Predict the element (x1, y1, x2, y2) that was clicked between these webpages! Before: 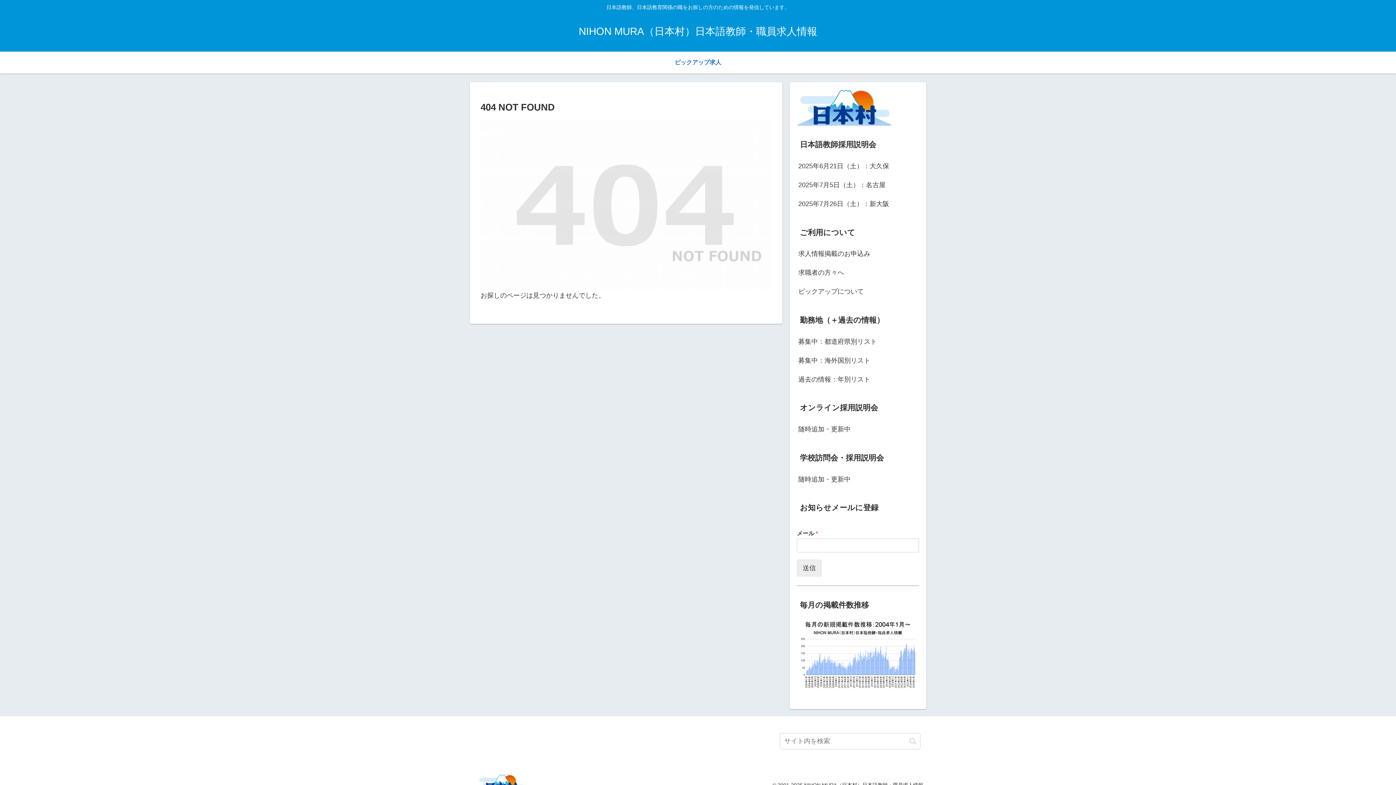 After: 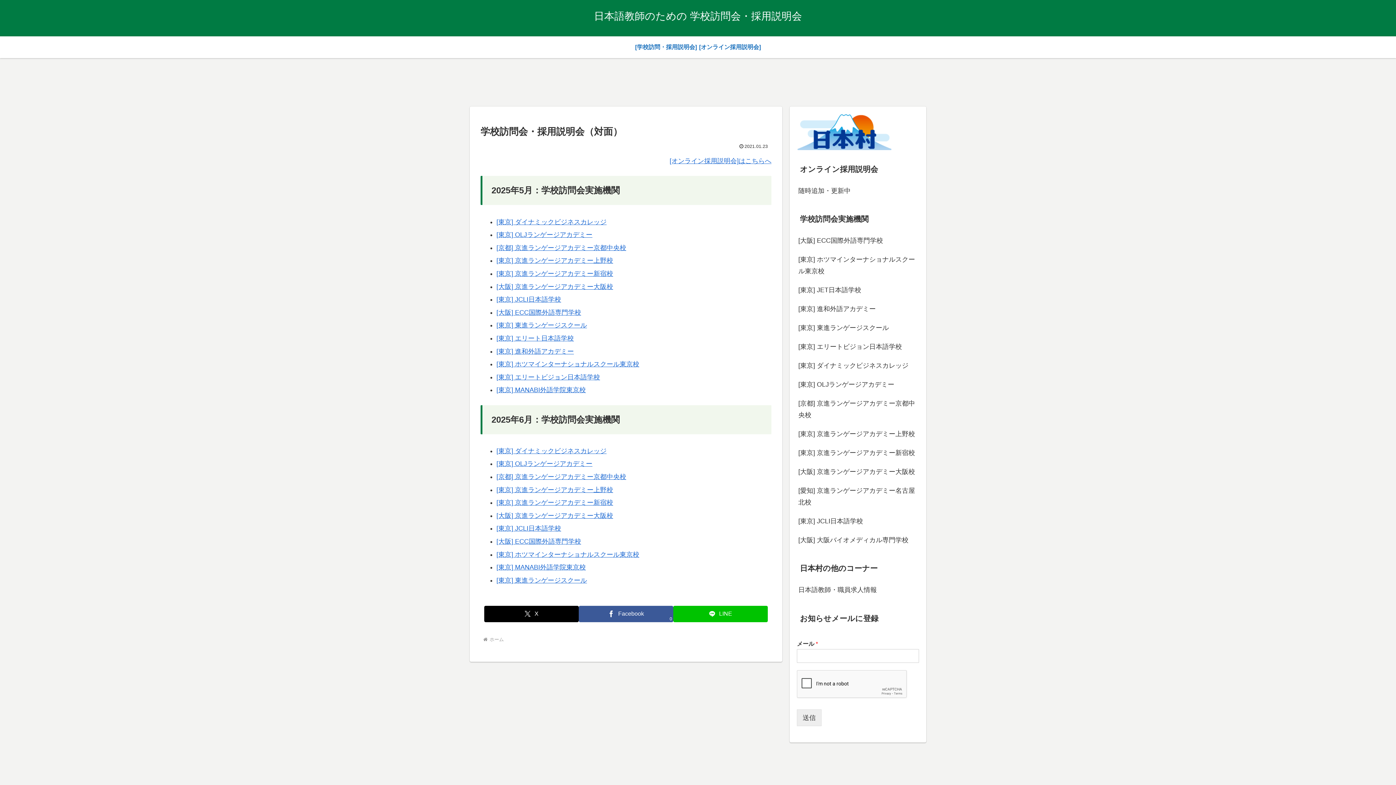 Action: bbox: (797, 470, 919, 488) label: 随時追加・更新中